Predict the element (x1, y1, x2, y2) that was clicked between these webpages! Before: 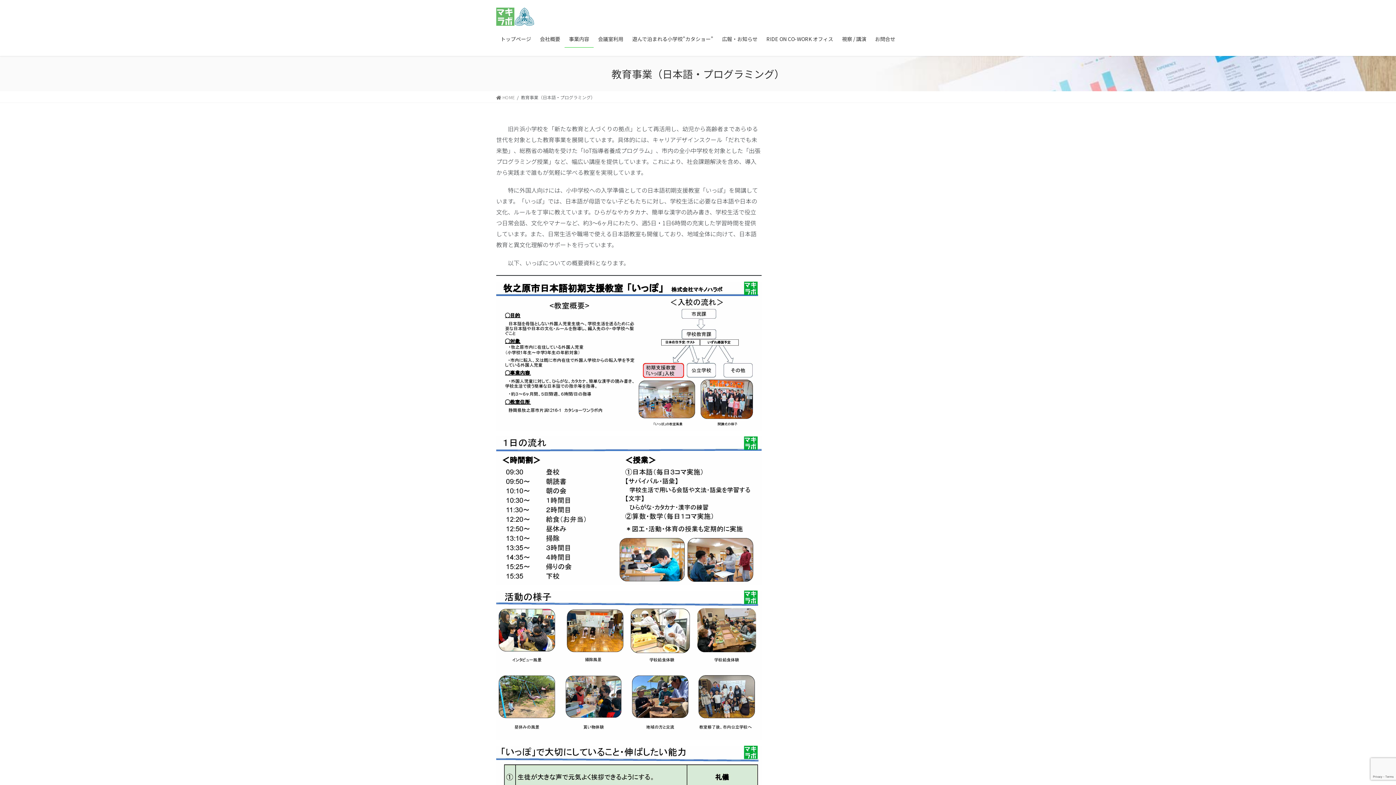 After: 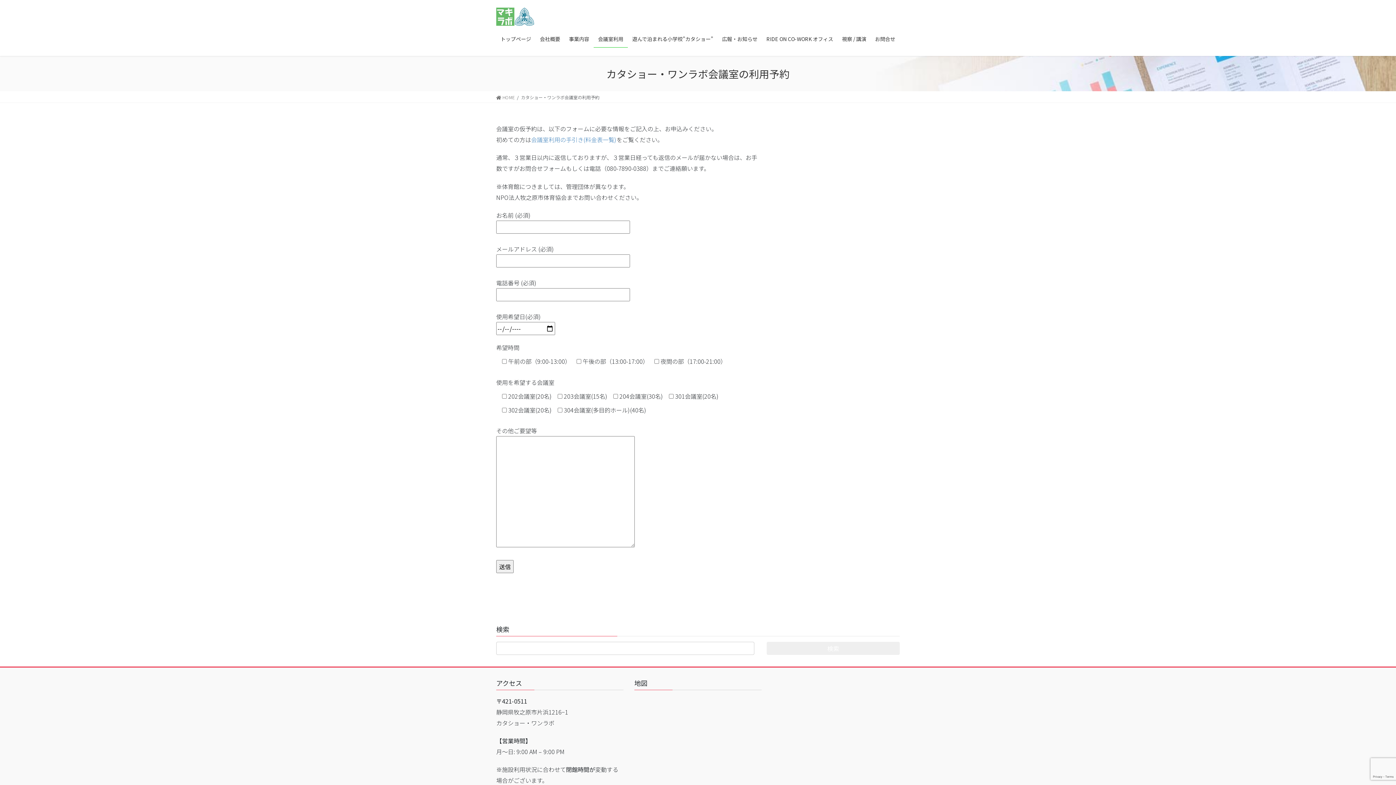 Action: label: 会議室利用 bbox: (593, 30, 628, 47)